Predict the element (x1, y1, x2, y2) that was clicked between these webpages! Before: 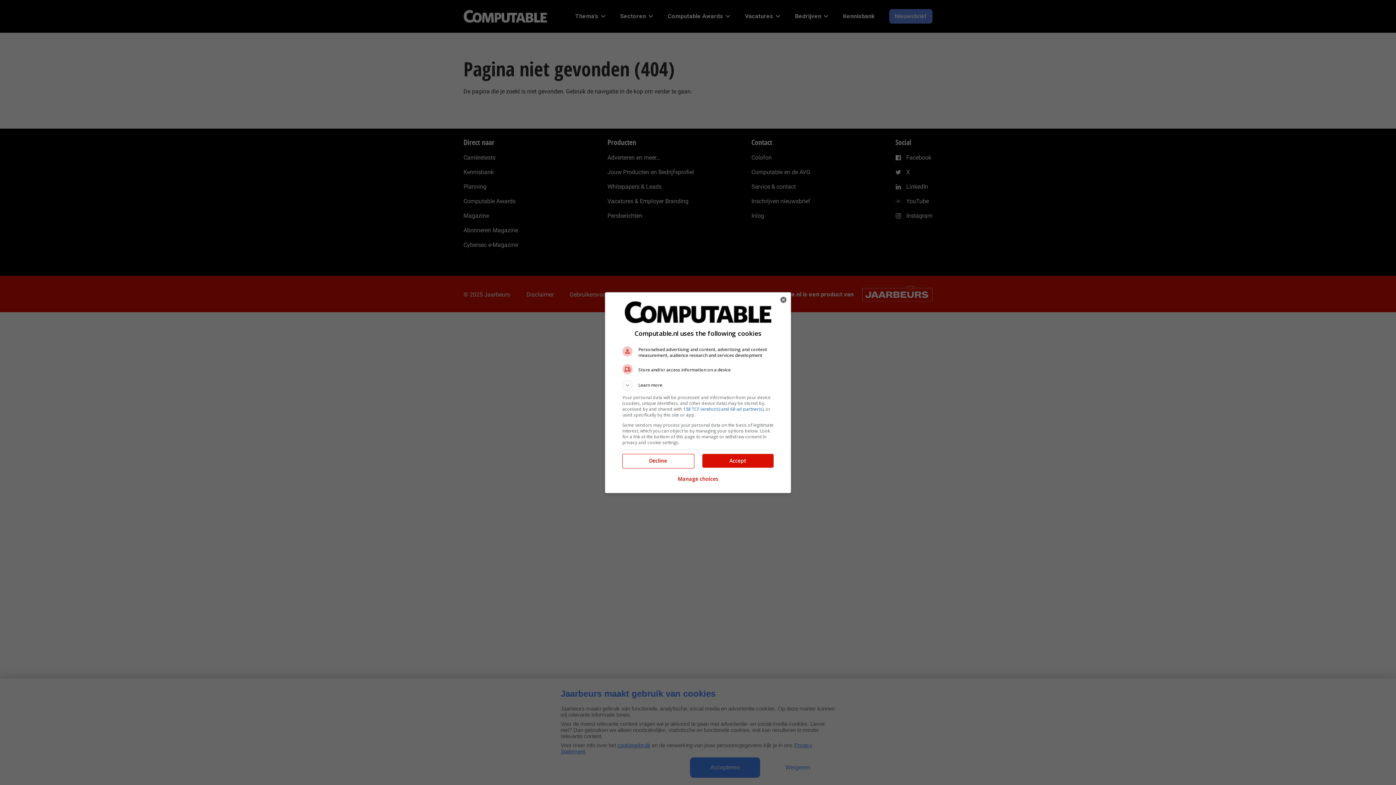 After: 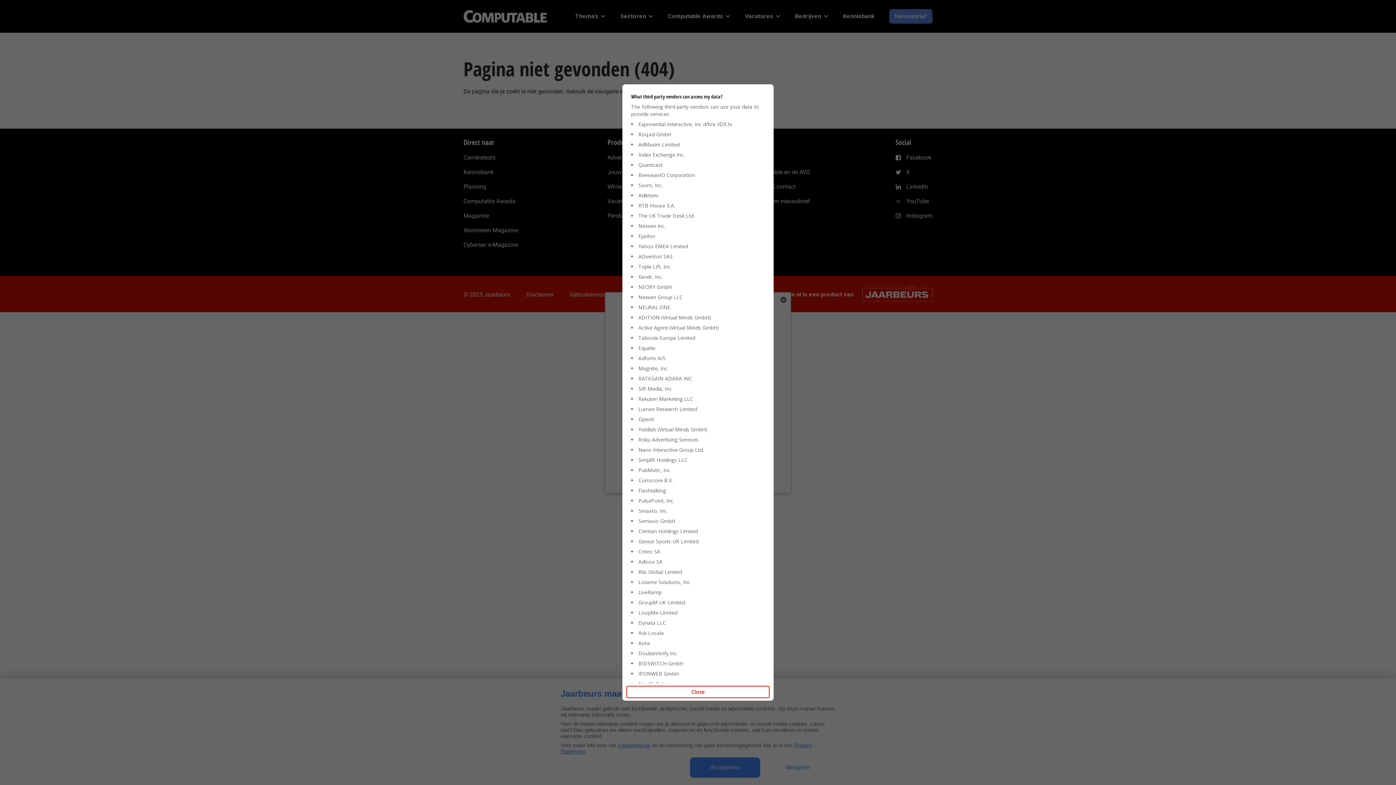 Action: label: 138 TCF vendor(s) and 68 ad partner(s) bbox: (683, 406, 763, 412)